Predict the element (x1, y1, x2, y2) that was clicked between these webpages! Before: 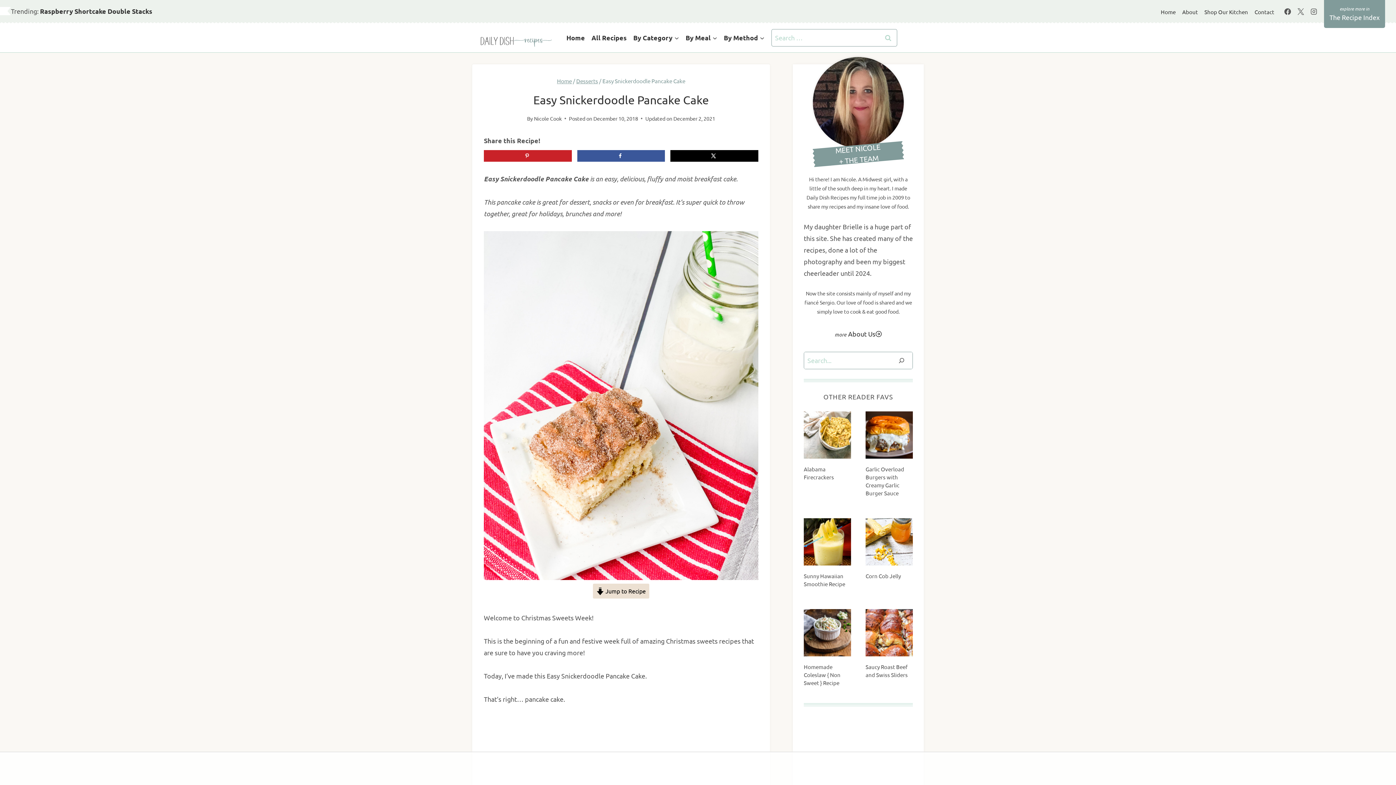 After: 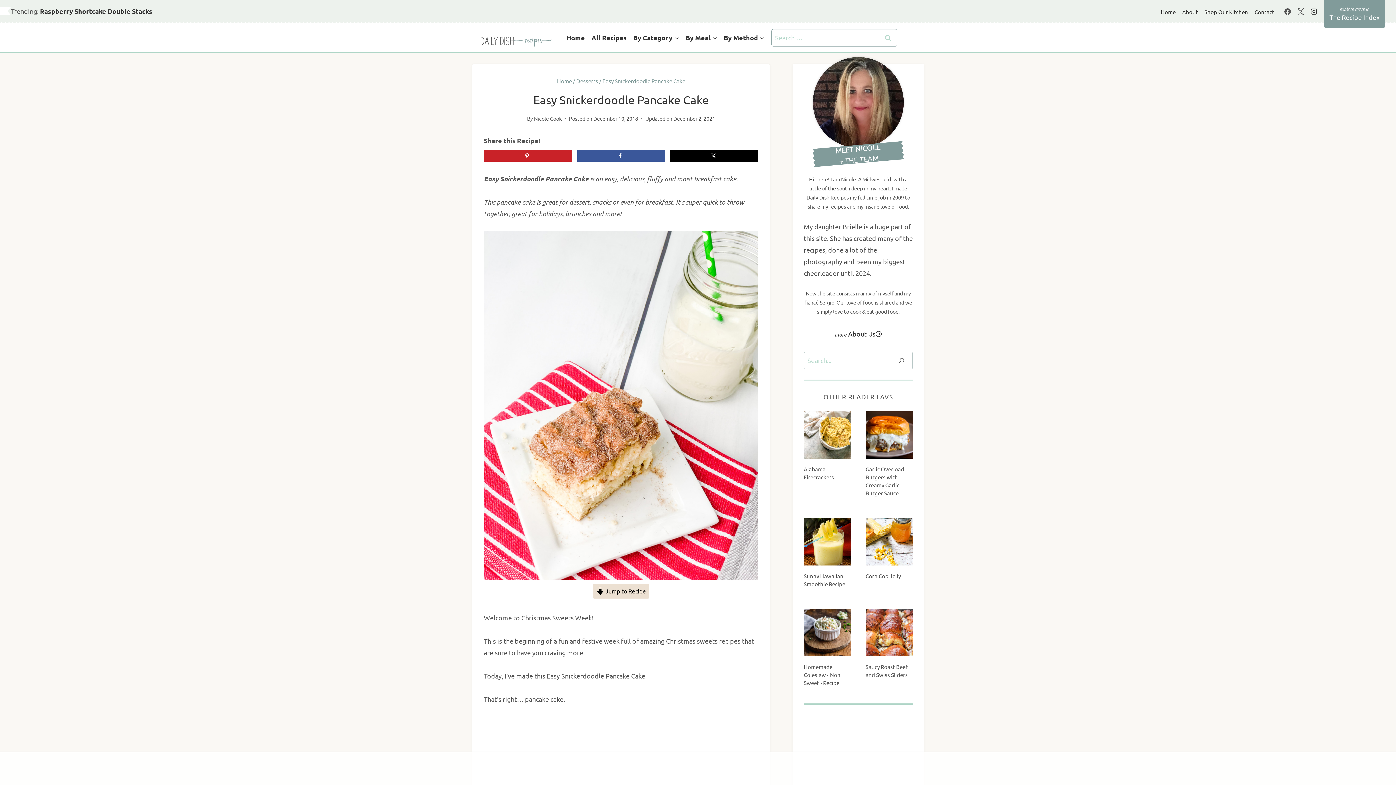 Action: label: Instagram bbox: (1307, 5, 1320, 18)